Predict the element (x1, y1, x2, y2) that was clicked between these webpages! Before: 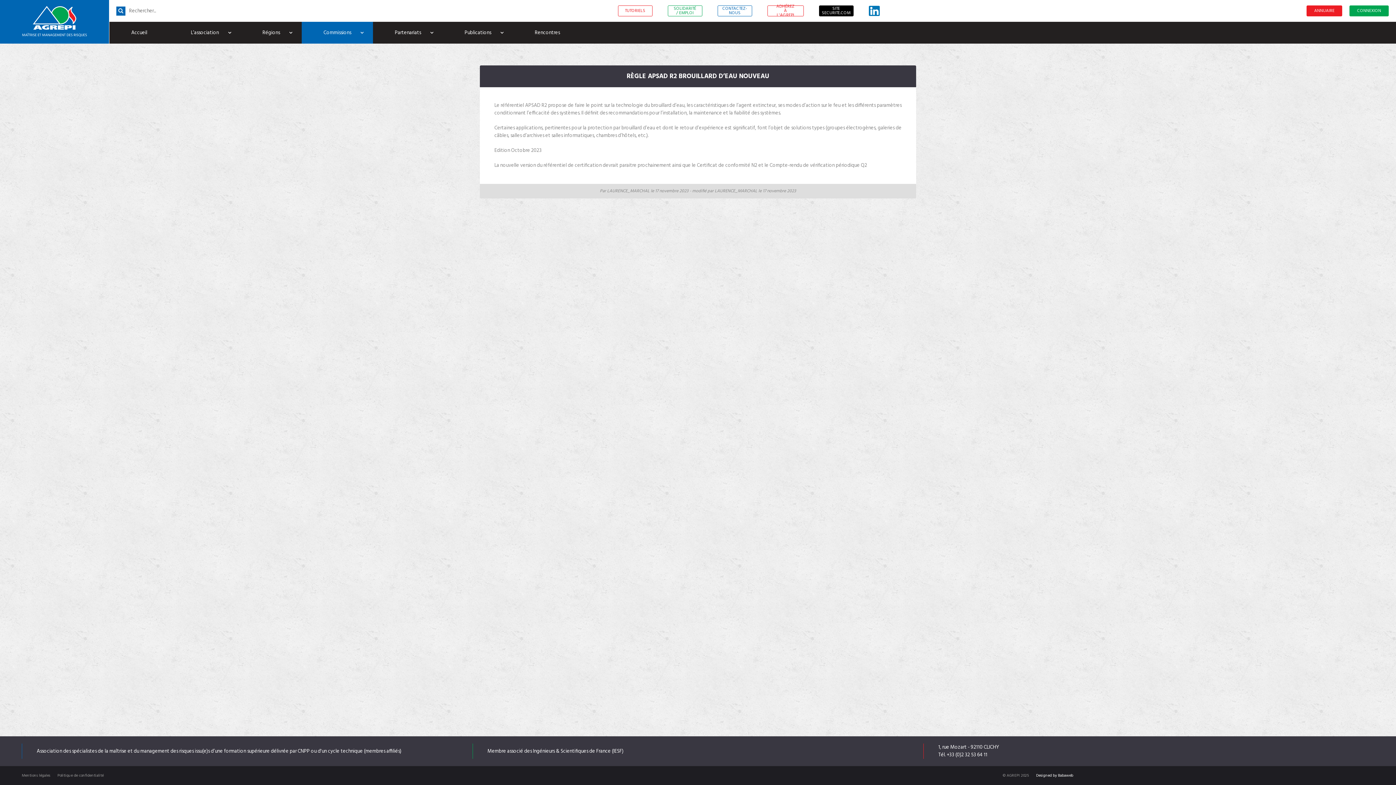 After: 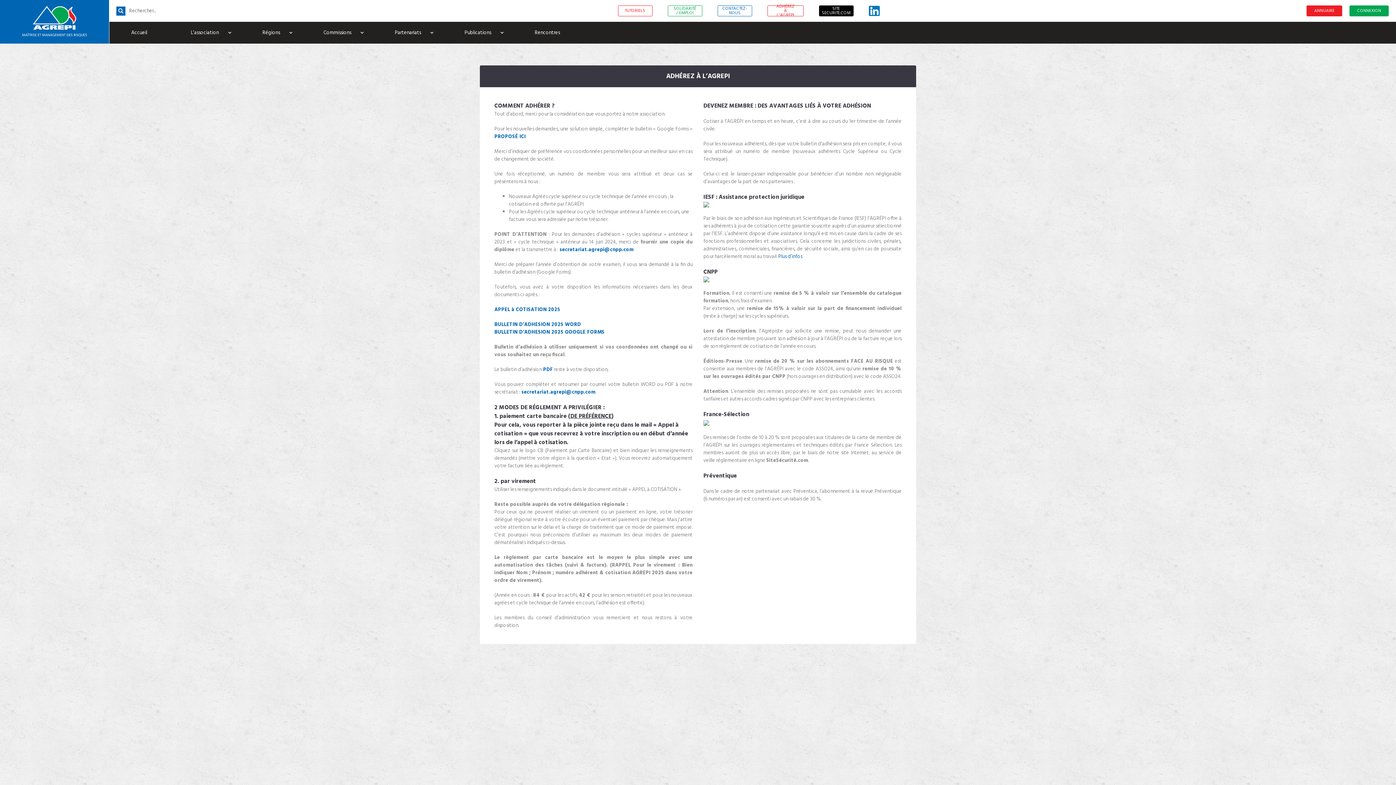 Action: label: ADHÉREZ À L'AGREPI bbox: (767, 5, 803, 16)